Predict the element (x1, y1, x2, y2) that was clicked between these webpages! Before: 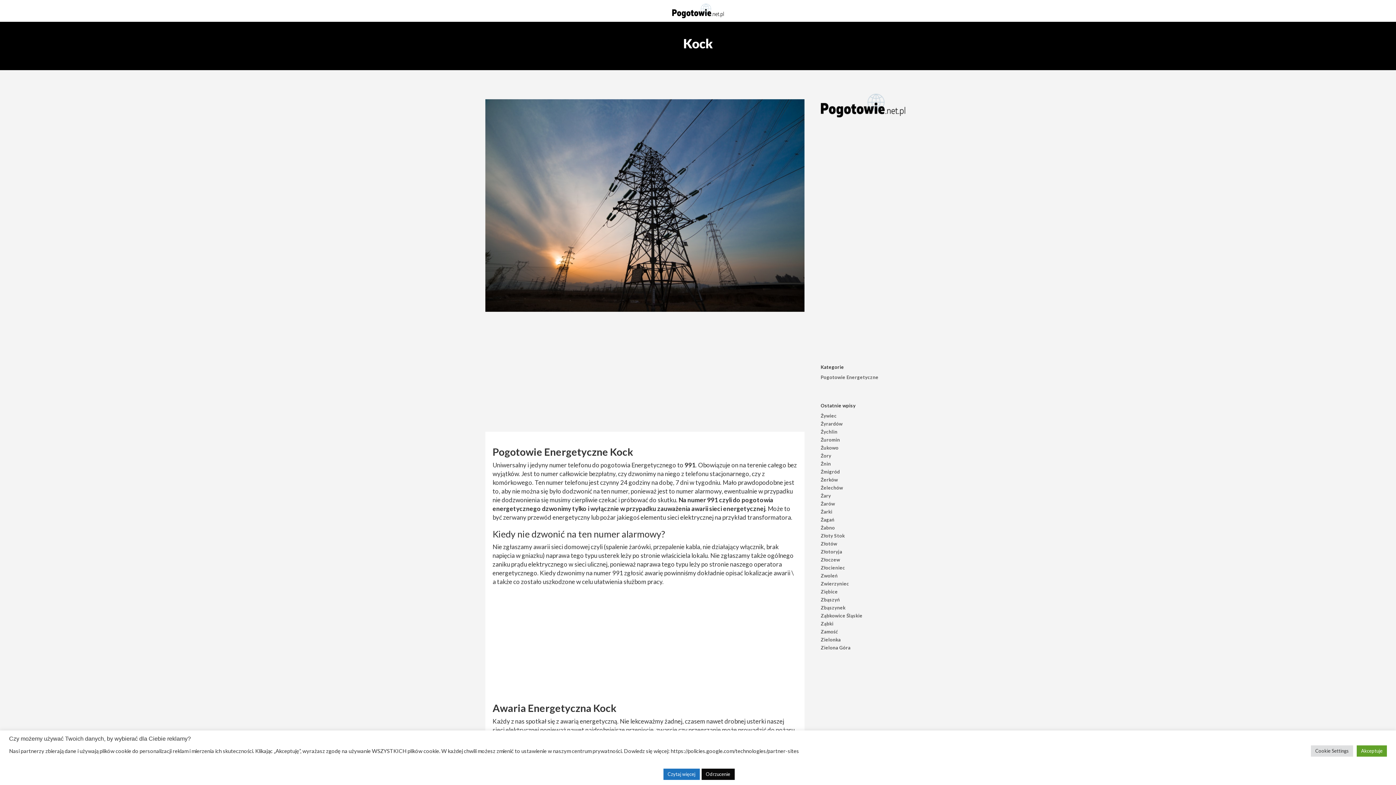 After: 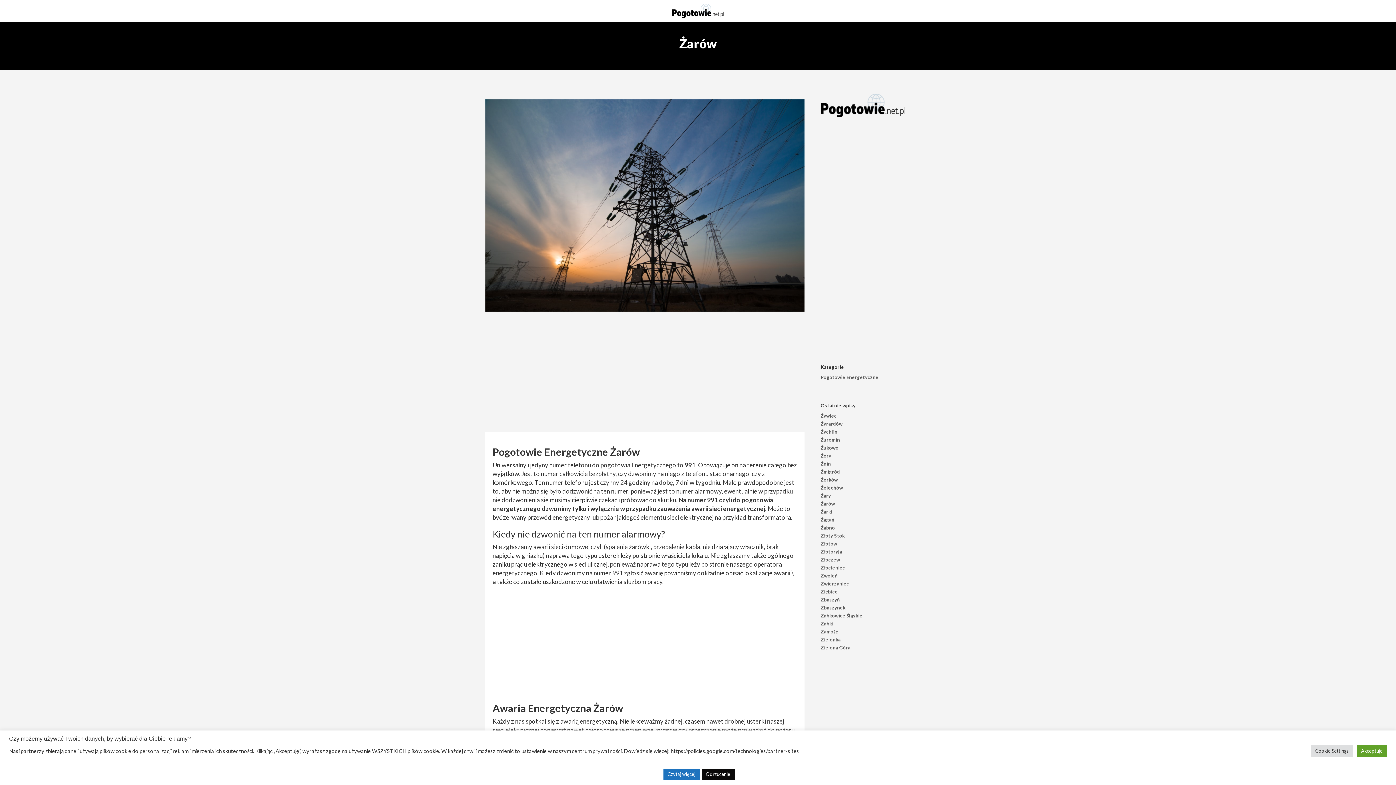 Action: label: Żarów bbox: (819, 500, 836, 508)